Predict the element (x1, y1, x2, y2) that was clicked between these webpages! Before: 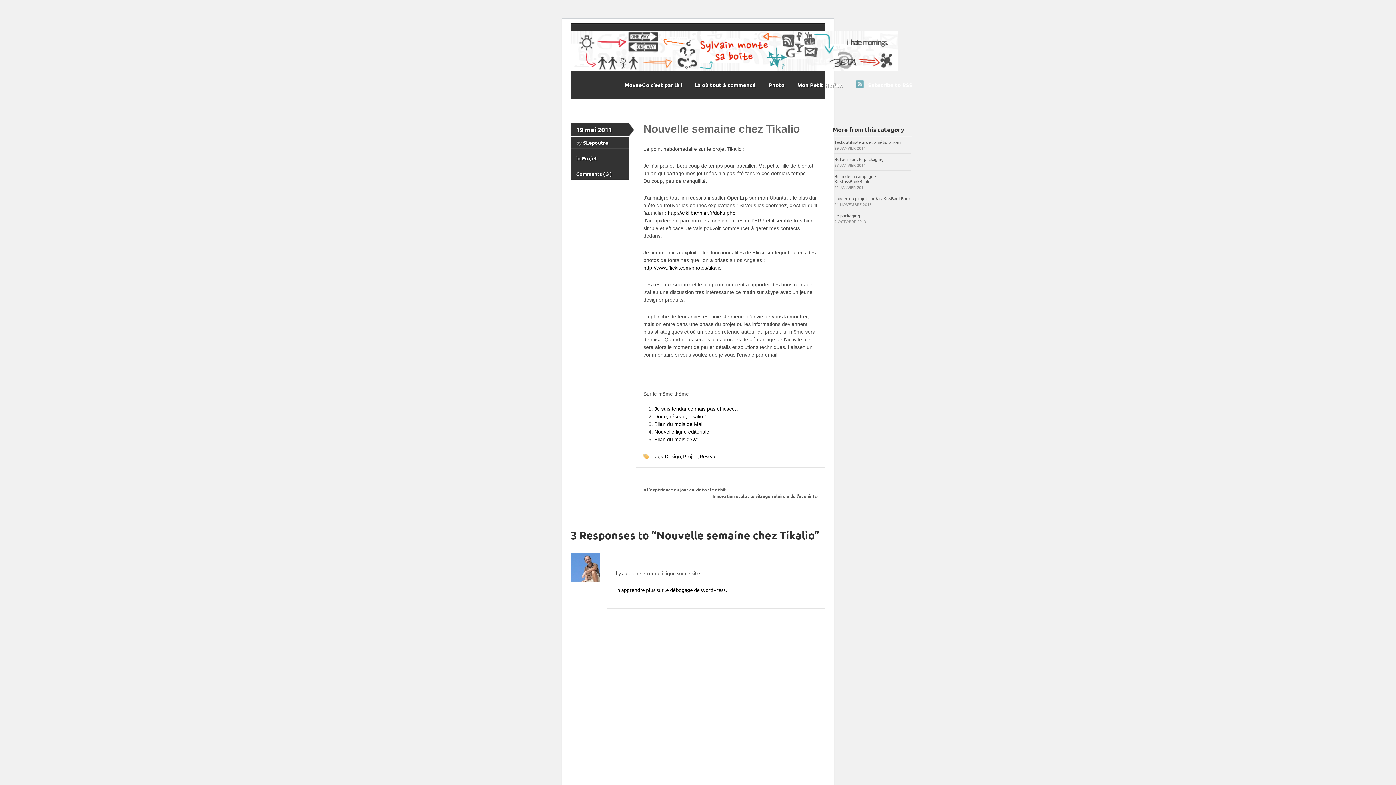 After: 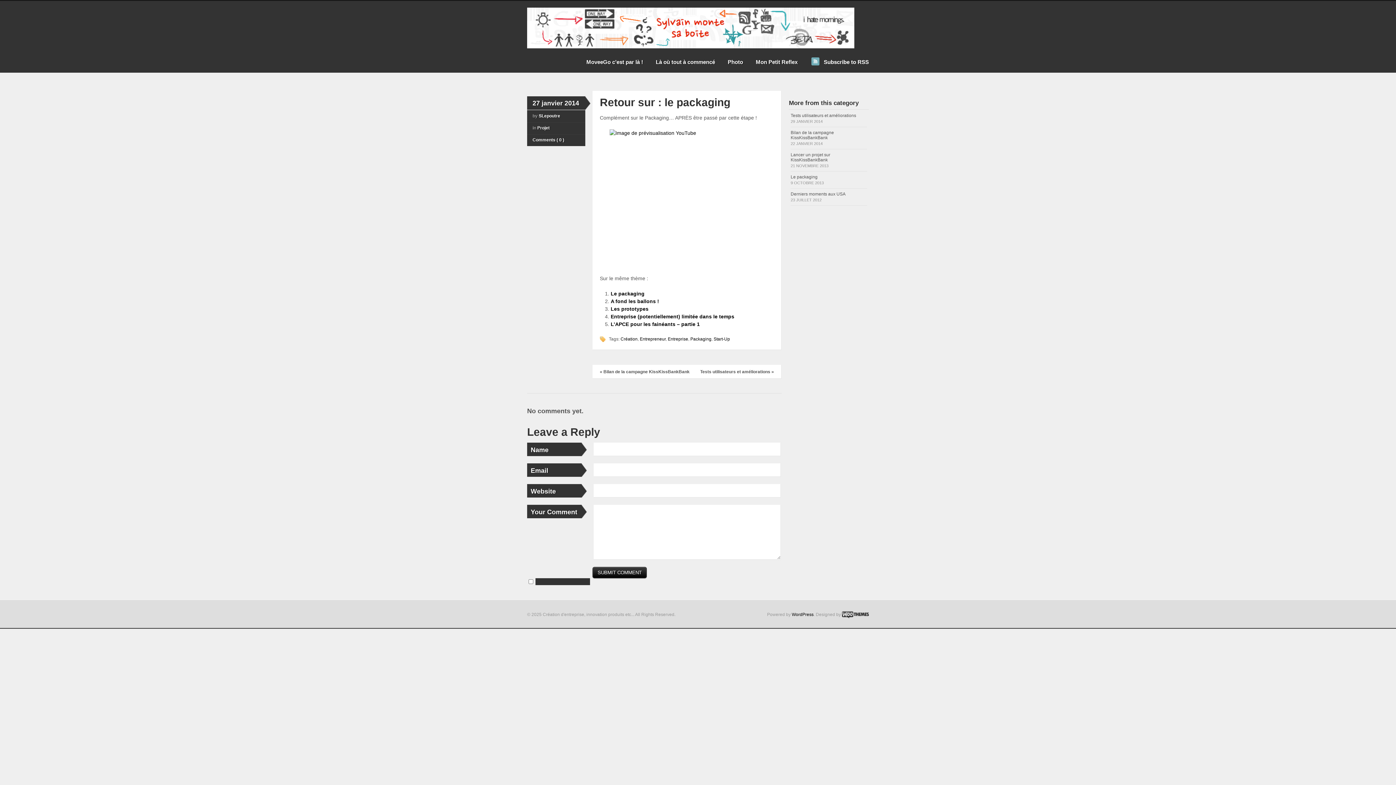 Action: label: Retour sur : le packaging
27 JANVIER 2014 bbox: (834, 153, 910, 170)